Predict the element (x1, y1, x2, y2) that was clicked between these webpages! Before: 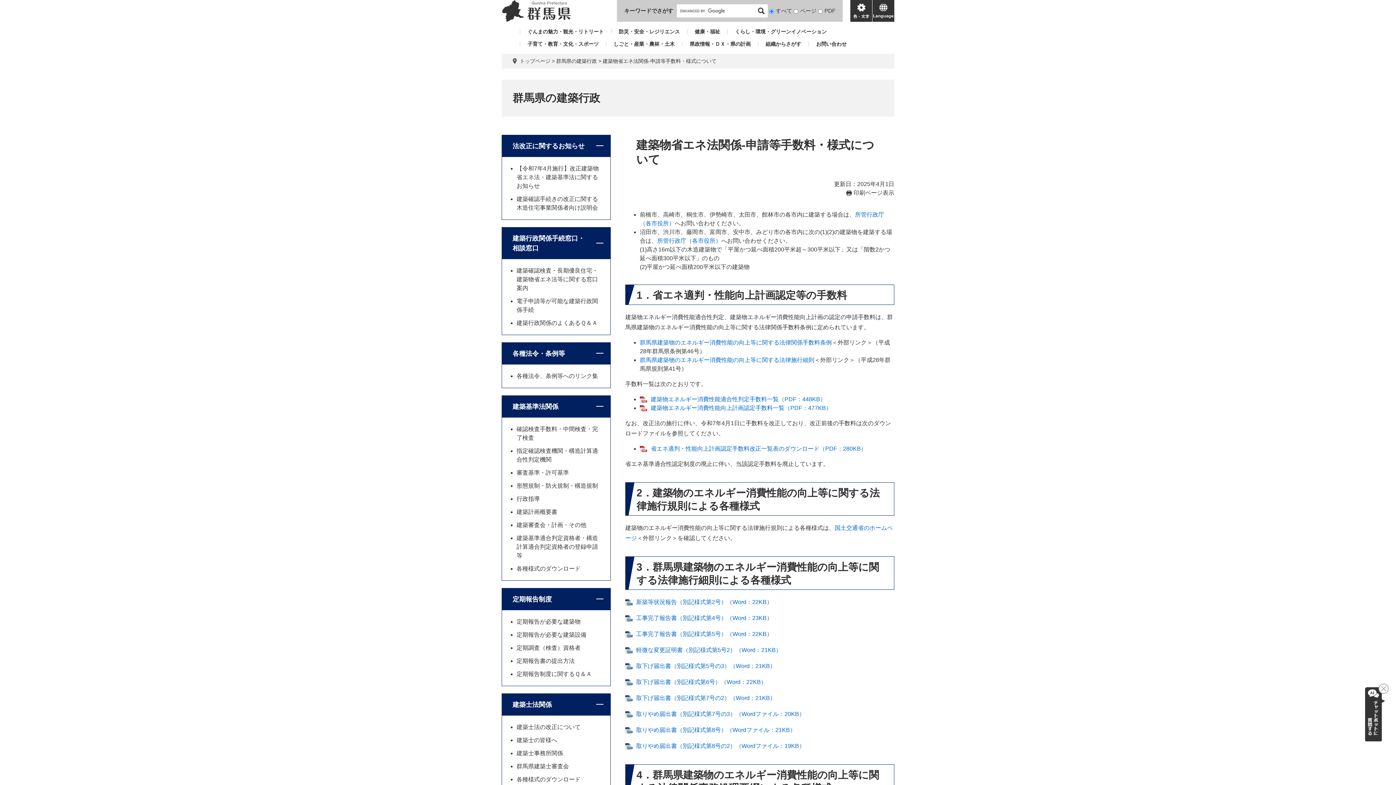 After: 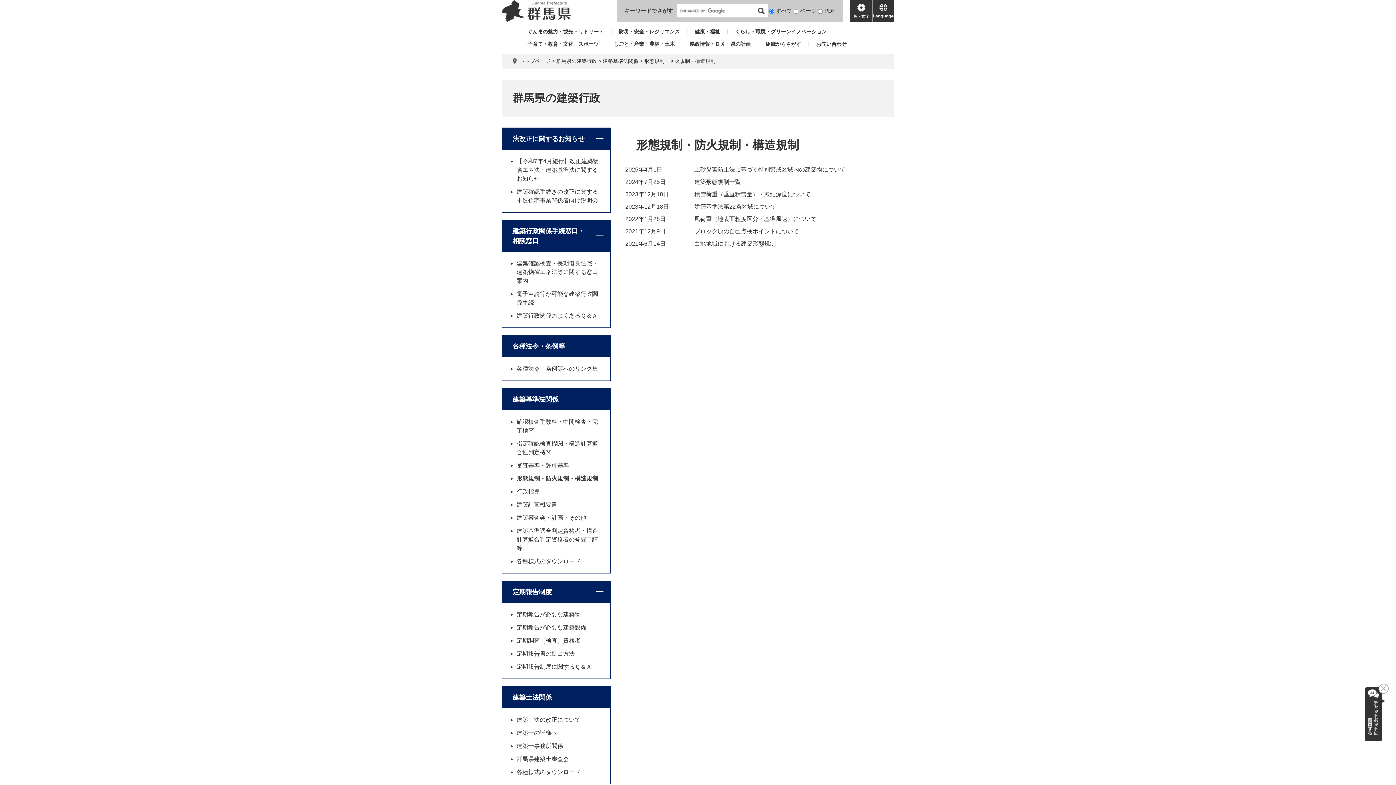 Action: label: 形態規制・防火規制・構造規制 bbox: (516, 482, 598, 489)